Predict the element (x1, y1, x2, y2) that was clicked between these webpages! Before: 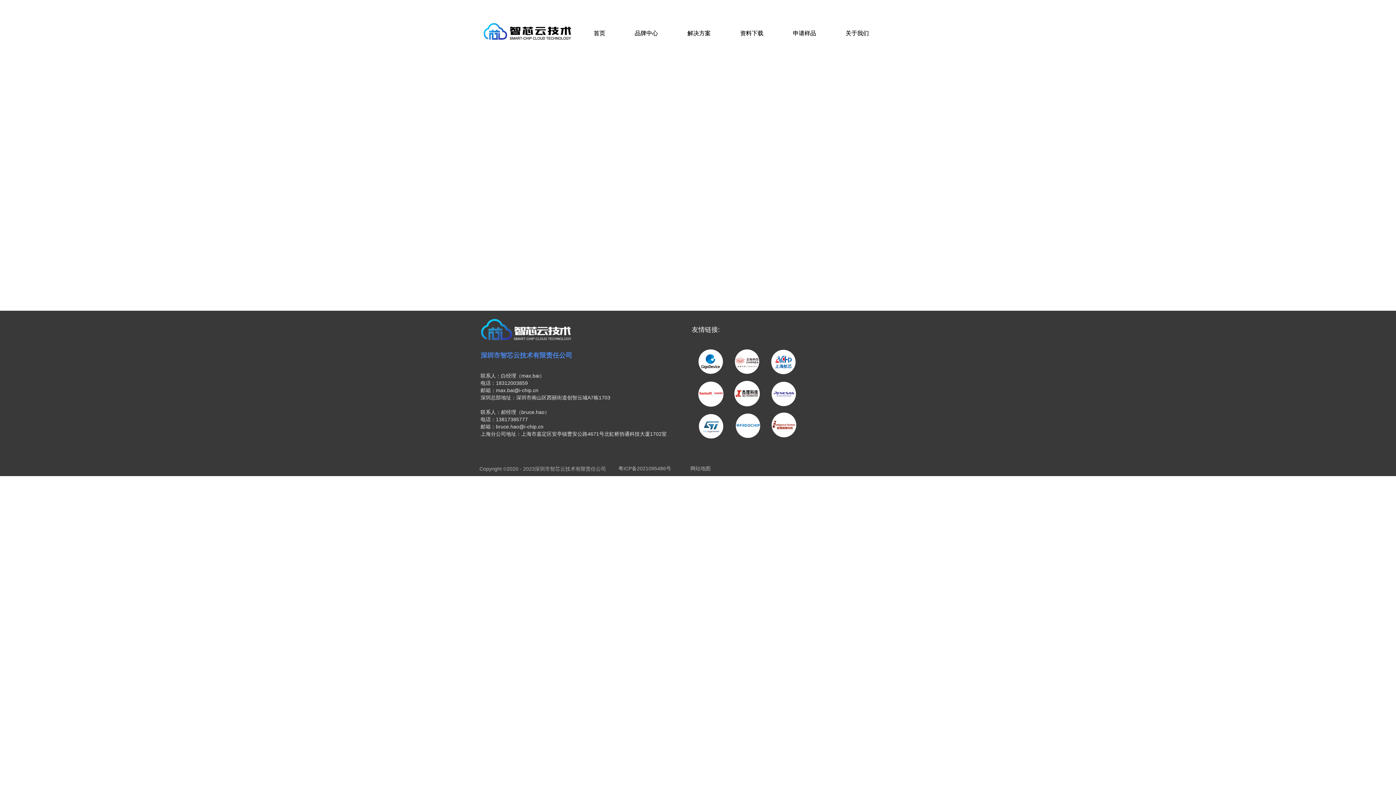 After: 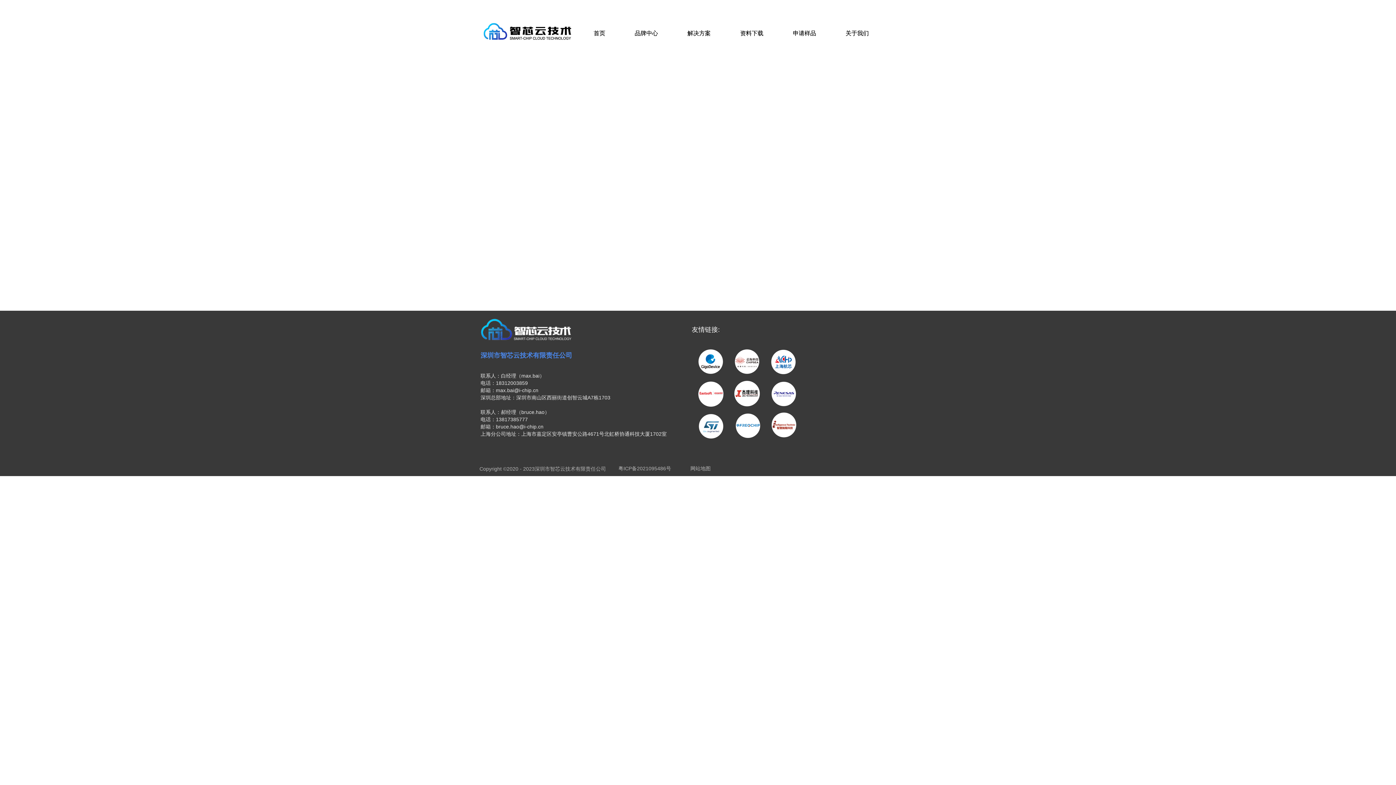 Action: bbox: (734, 349, 760, 374)